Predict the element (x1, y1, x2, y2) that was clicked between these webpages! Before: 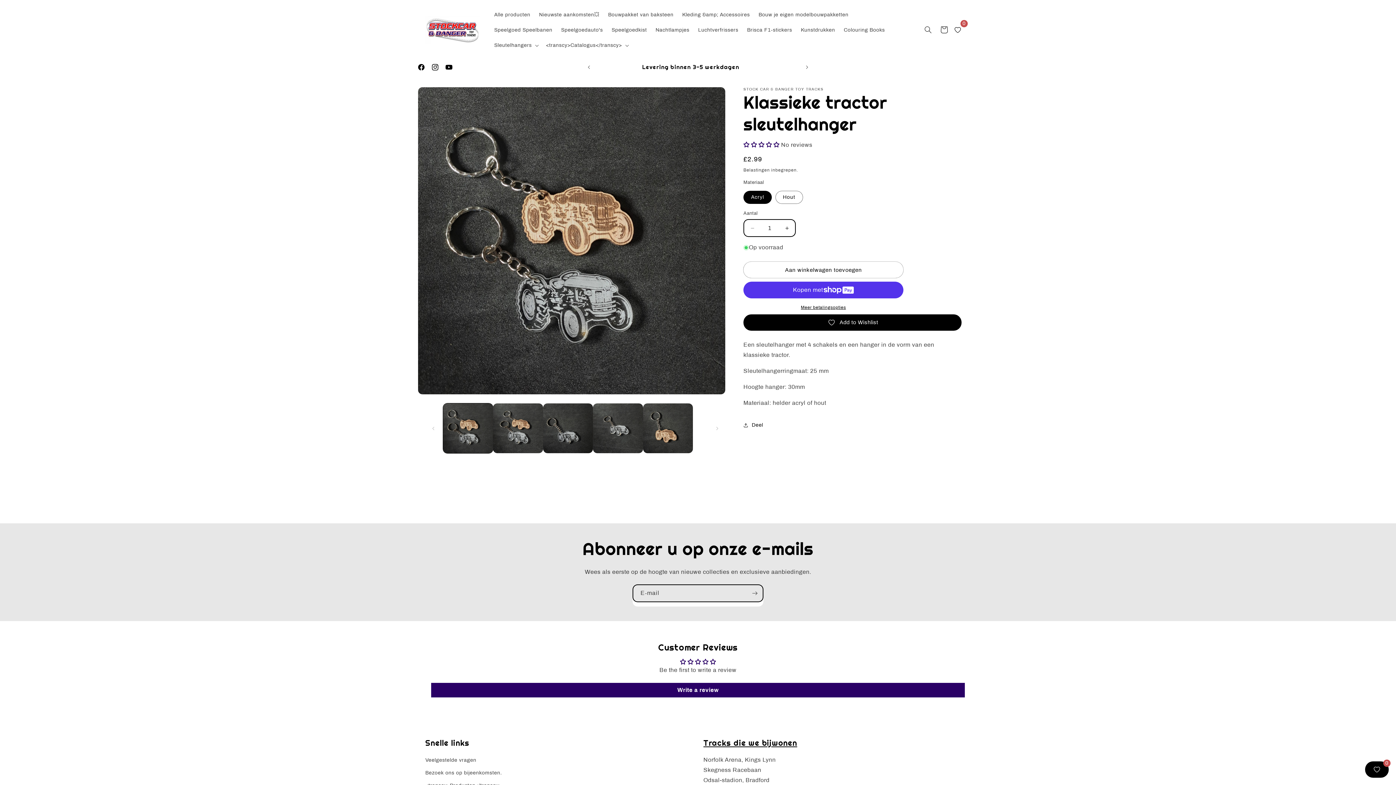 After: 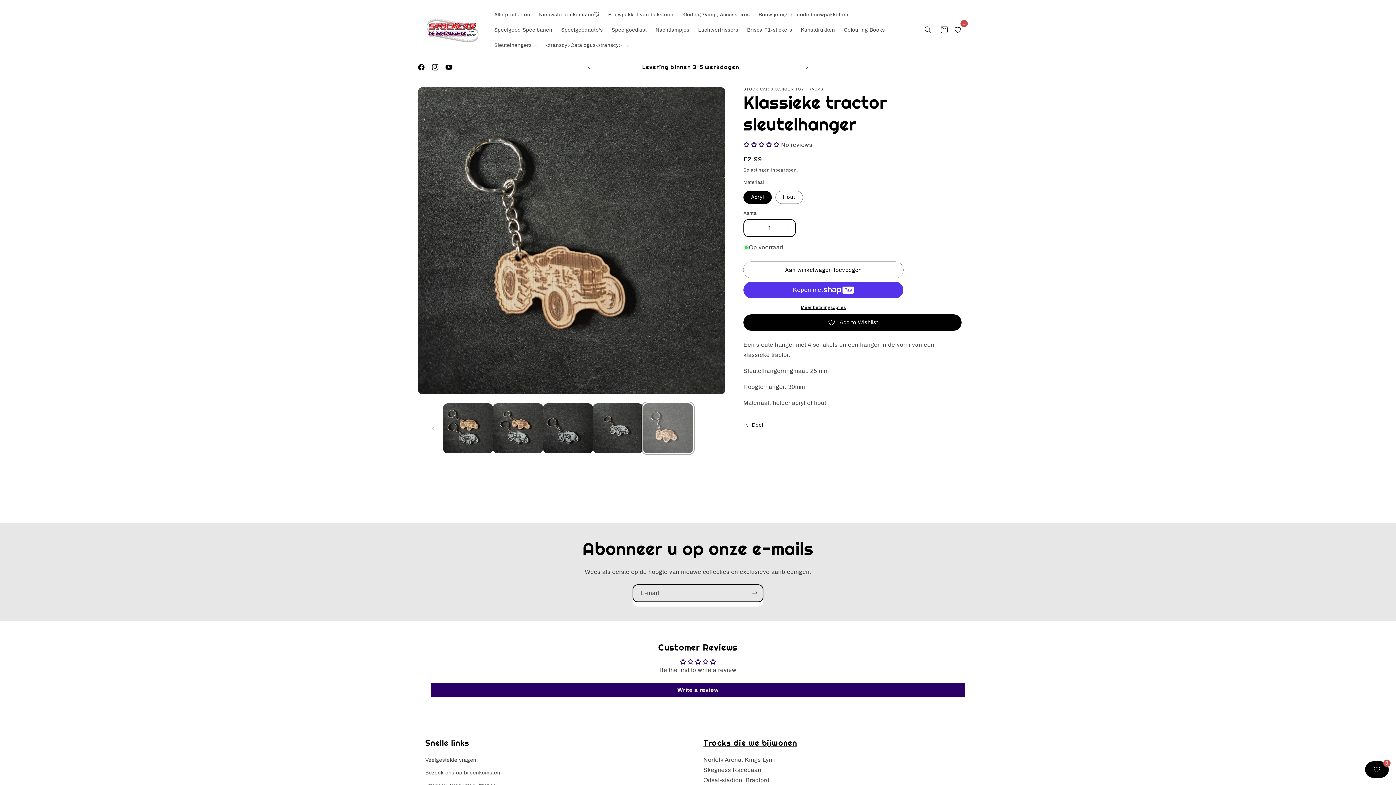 Action: bbox: (643, 403, 693, 453) label: Afbeelding 5 laden in gallery-weergave